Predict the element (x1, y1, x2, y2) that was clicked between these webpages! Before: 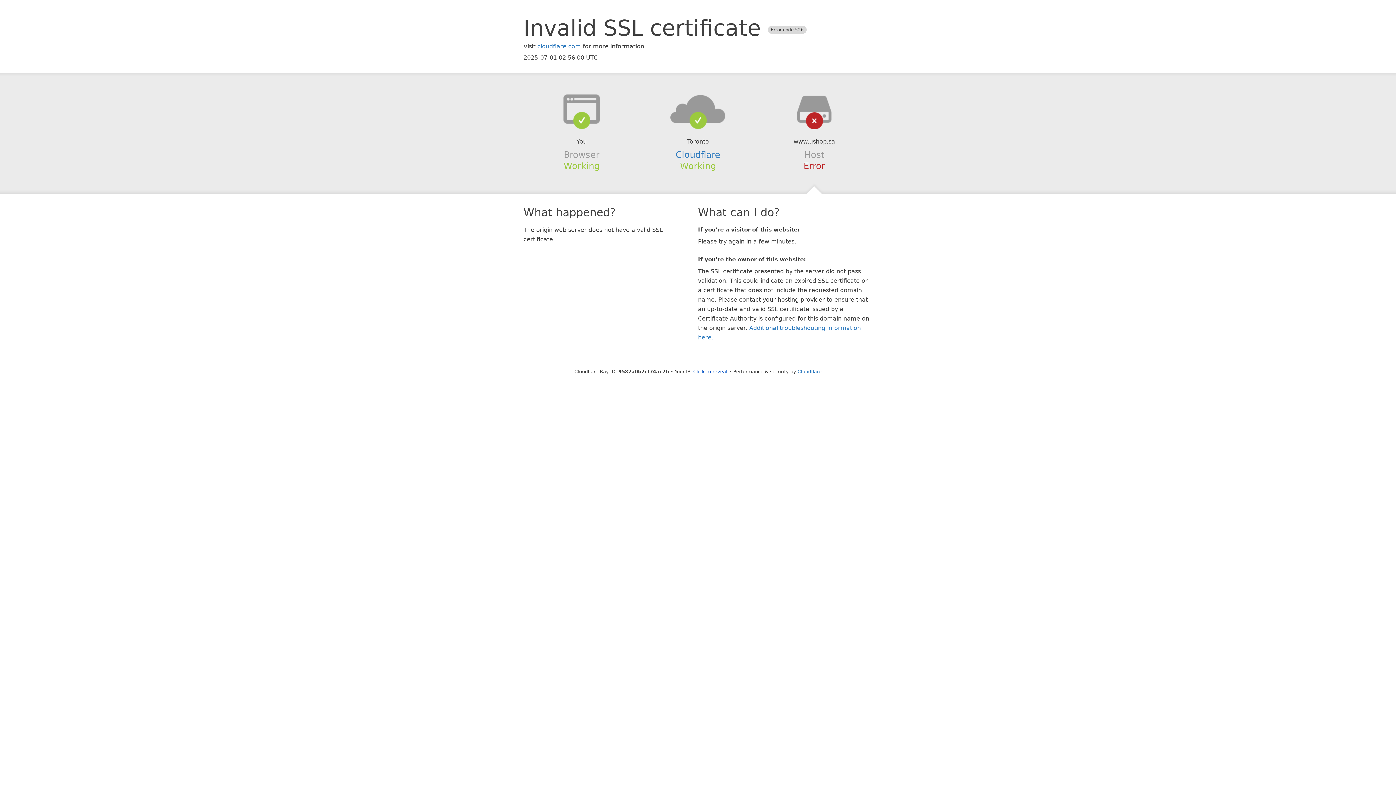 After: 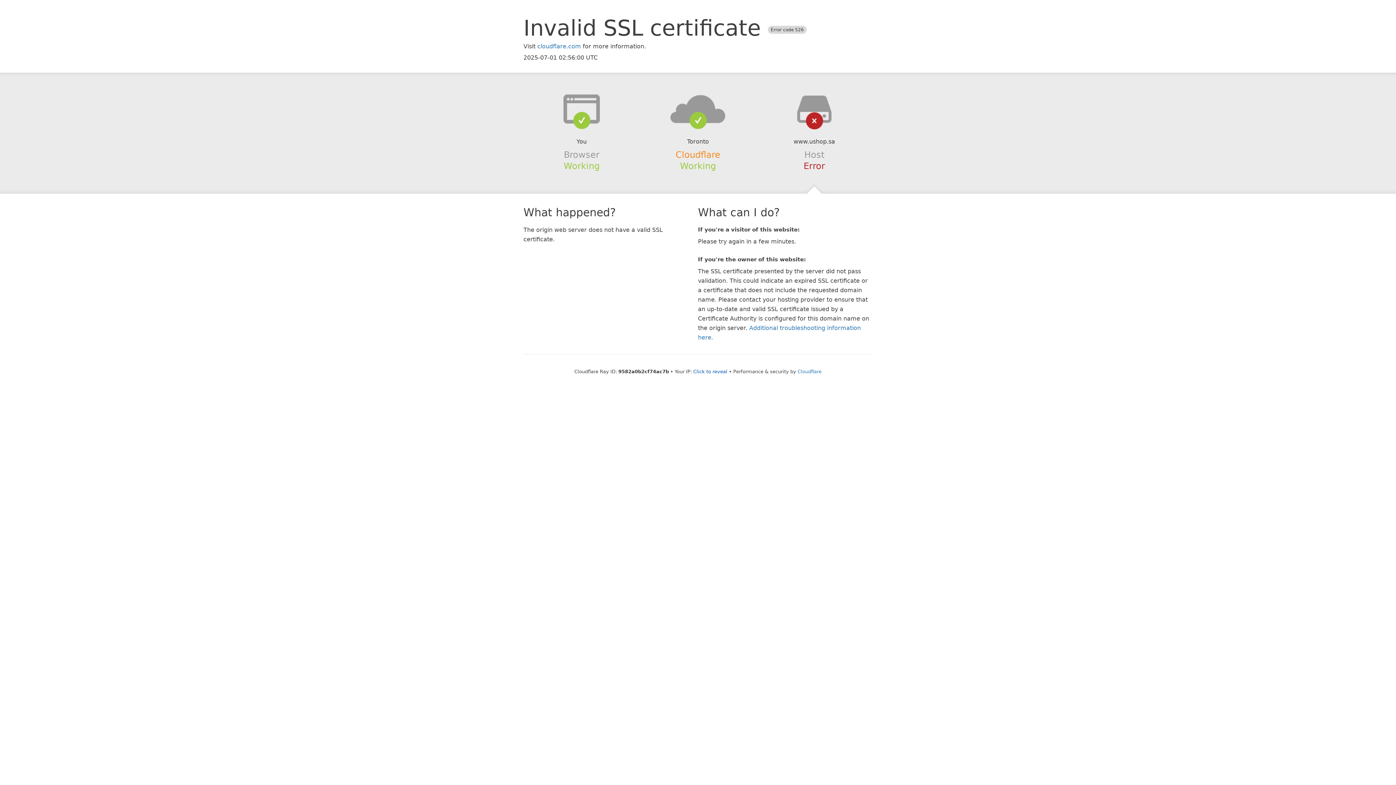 Action: label: Cloudflare bbox: (675, 149, 720, 159)